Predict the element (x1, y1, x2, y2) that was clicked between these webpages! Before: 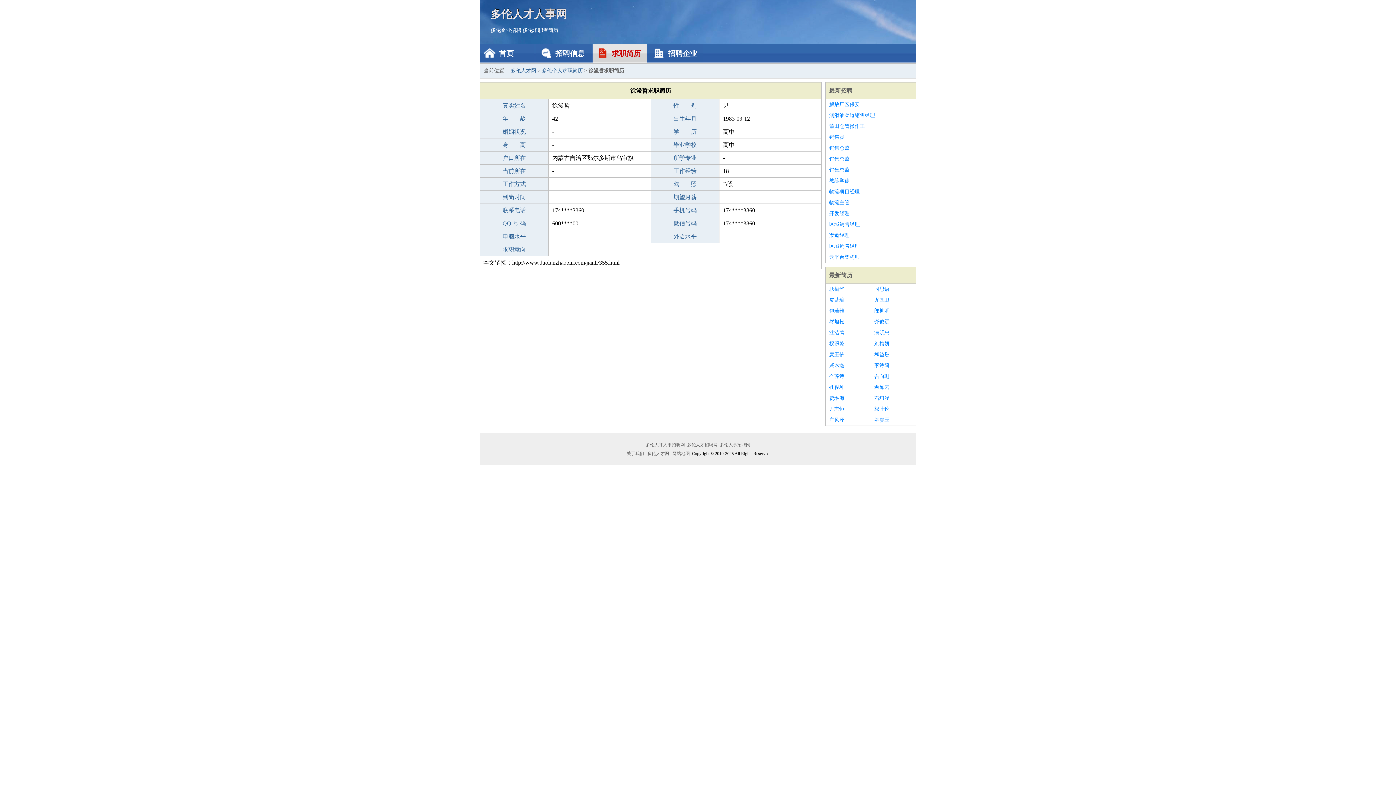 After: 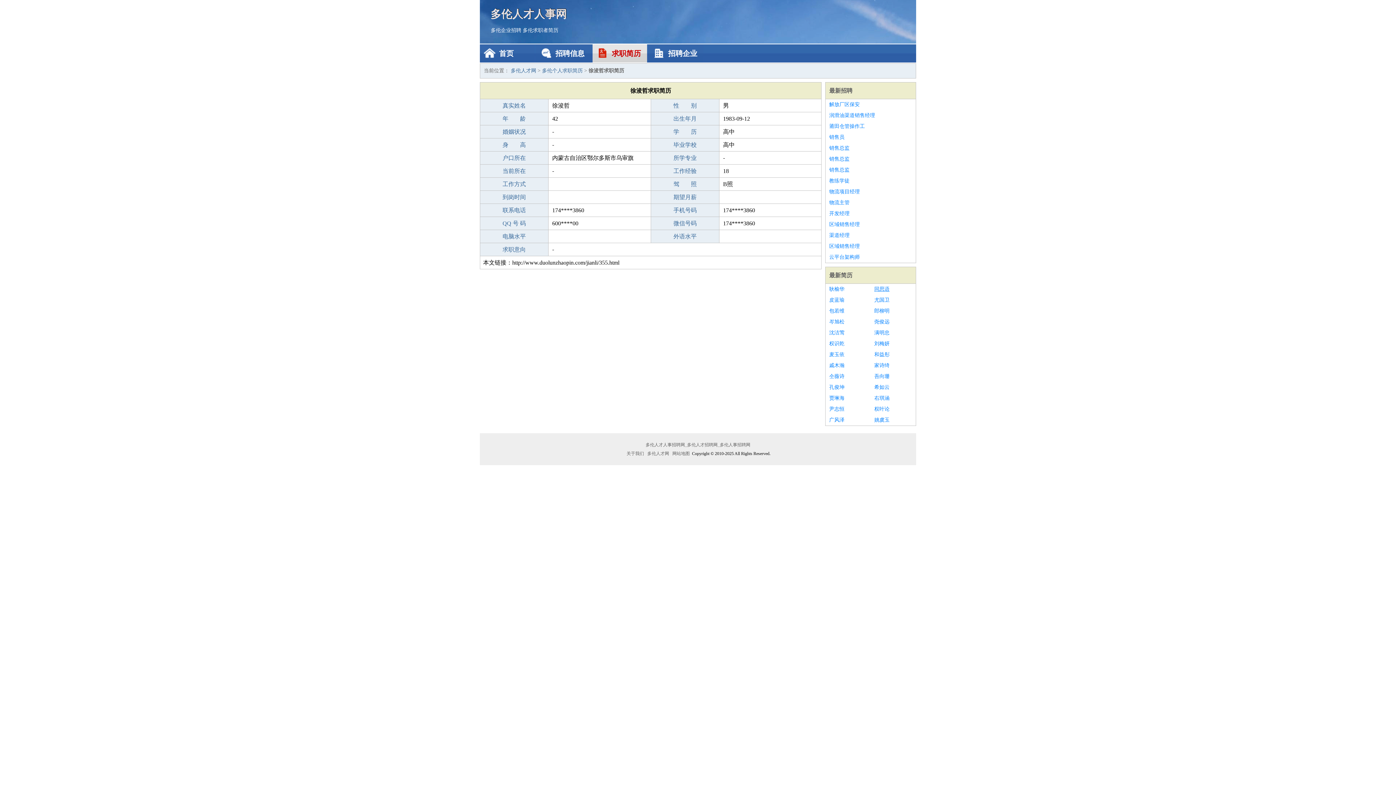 Action: label: 同思语 bbox: (874, 284, 912, 294)